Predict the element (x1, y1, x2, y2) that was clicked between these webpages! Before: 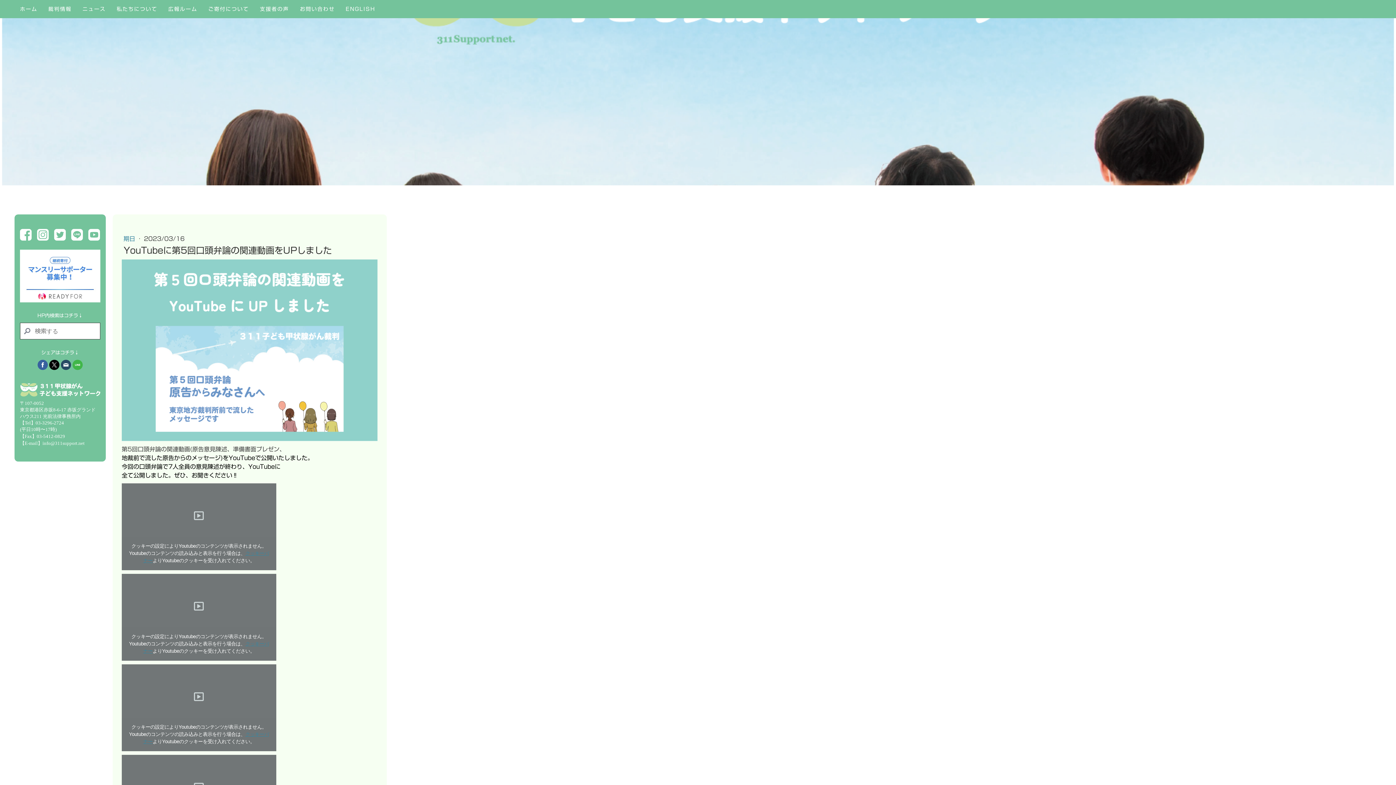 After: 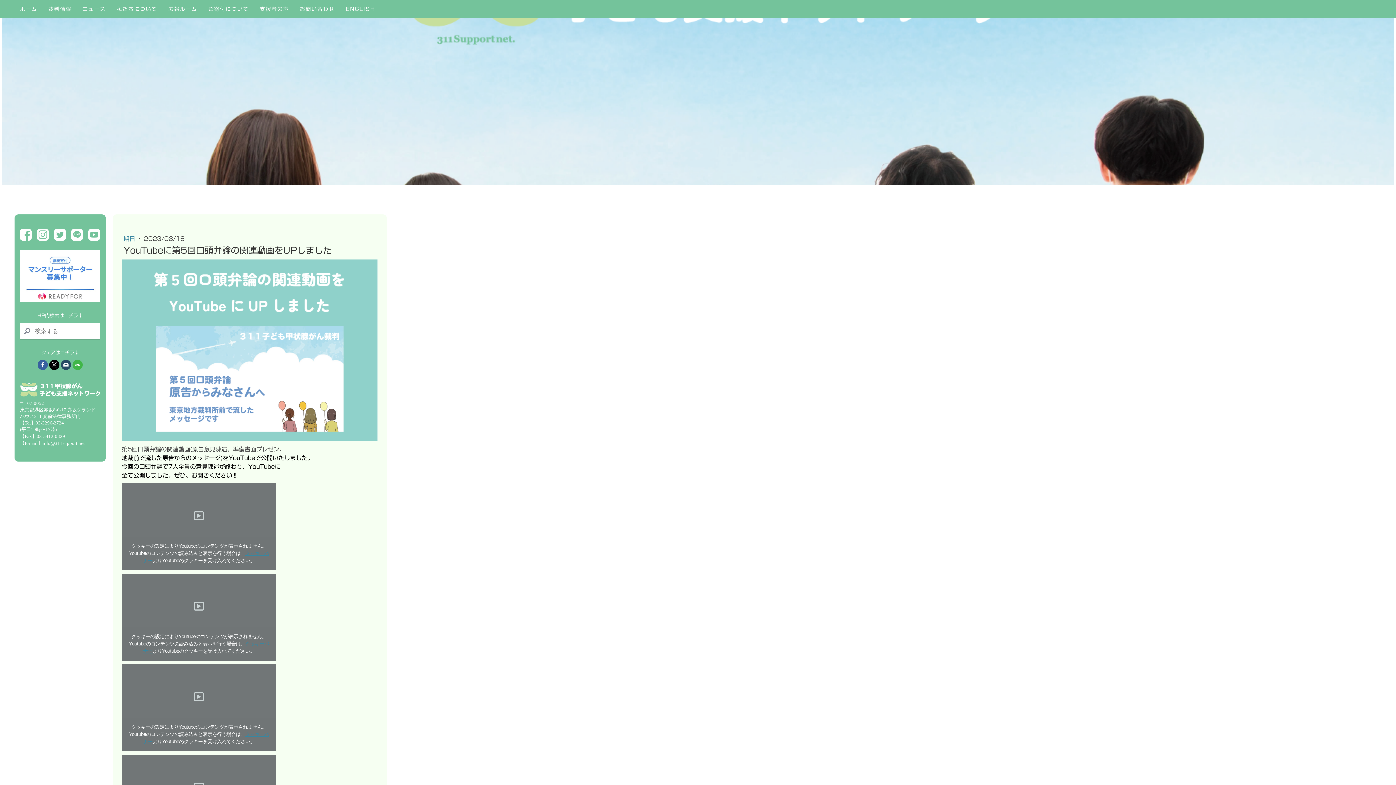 Action: bbox: (37, 229, 48, 235)